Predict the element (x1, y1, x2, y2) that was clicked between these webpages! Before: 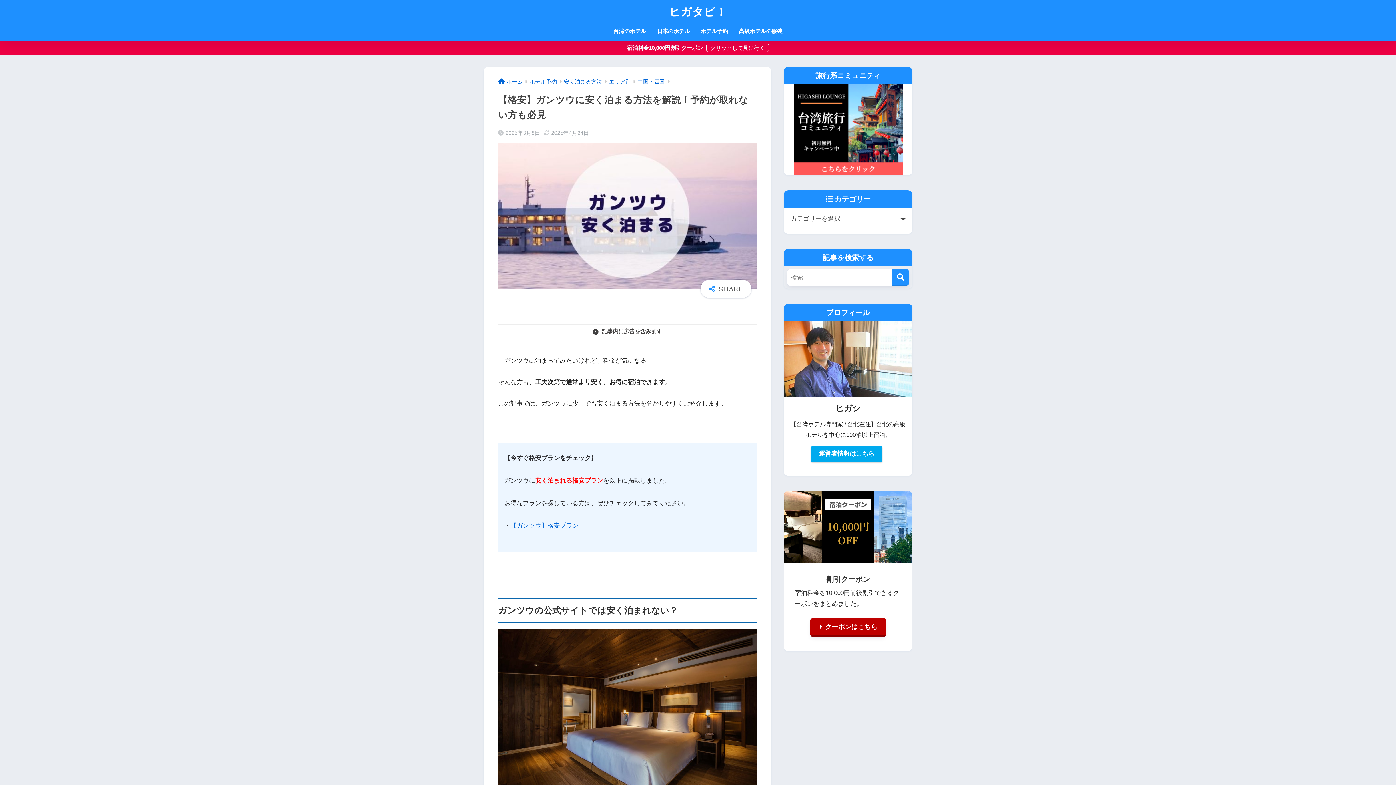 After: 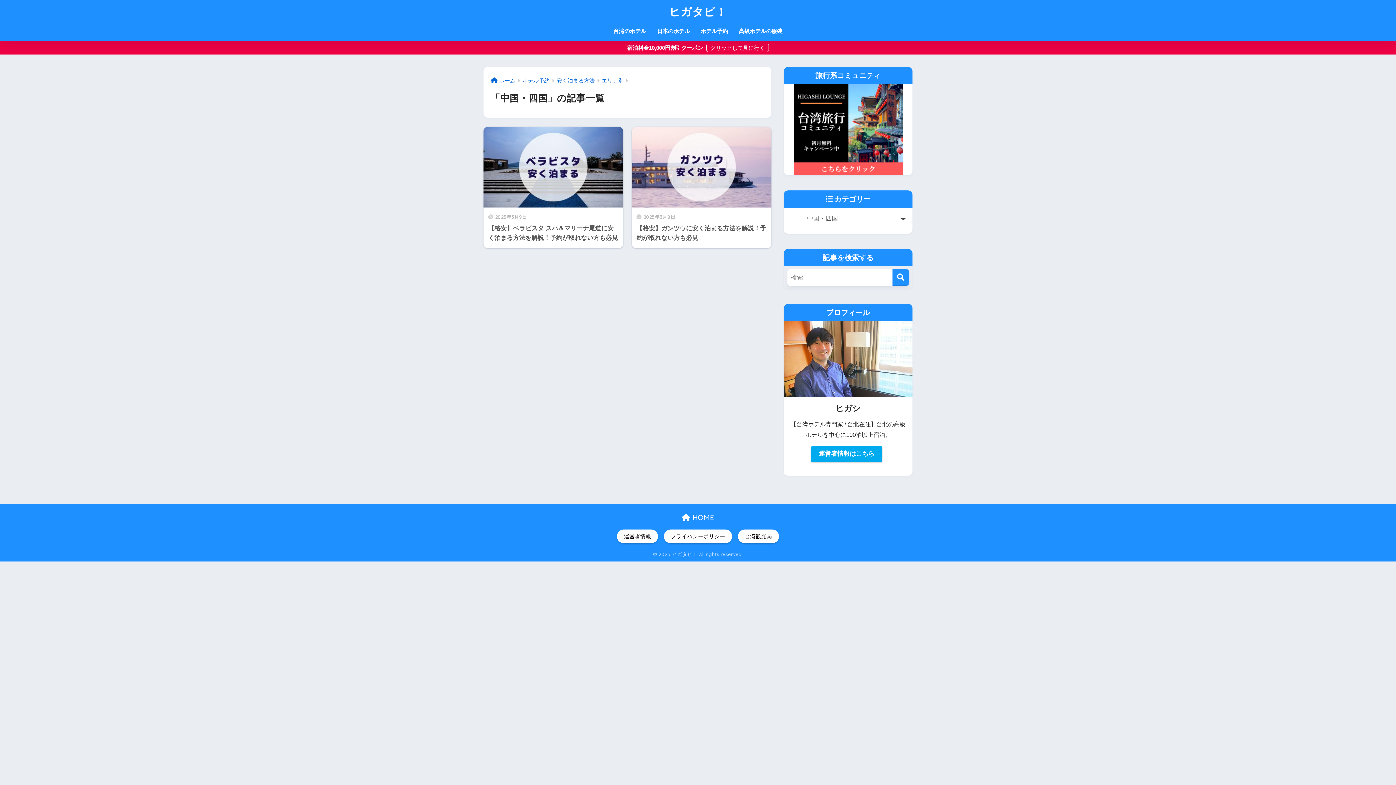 Action: label: 中国・四国 bbox: (637, 78, 665, 84)